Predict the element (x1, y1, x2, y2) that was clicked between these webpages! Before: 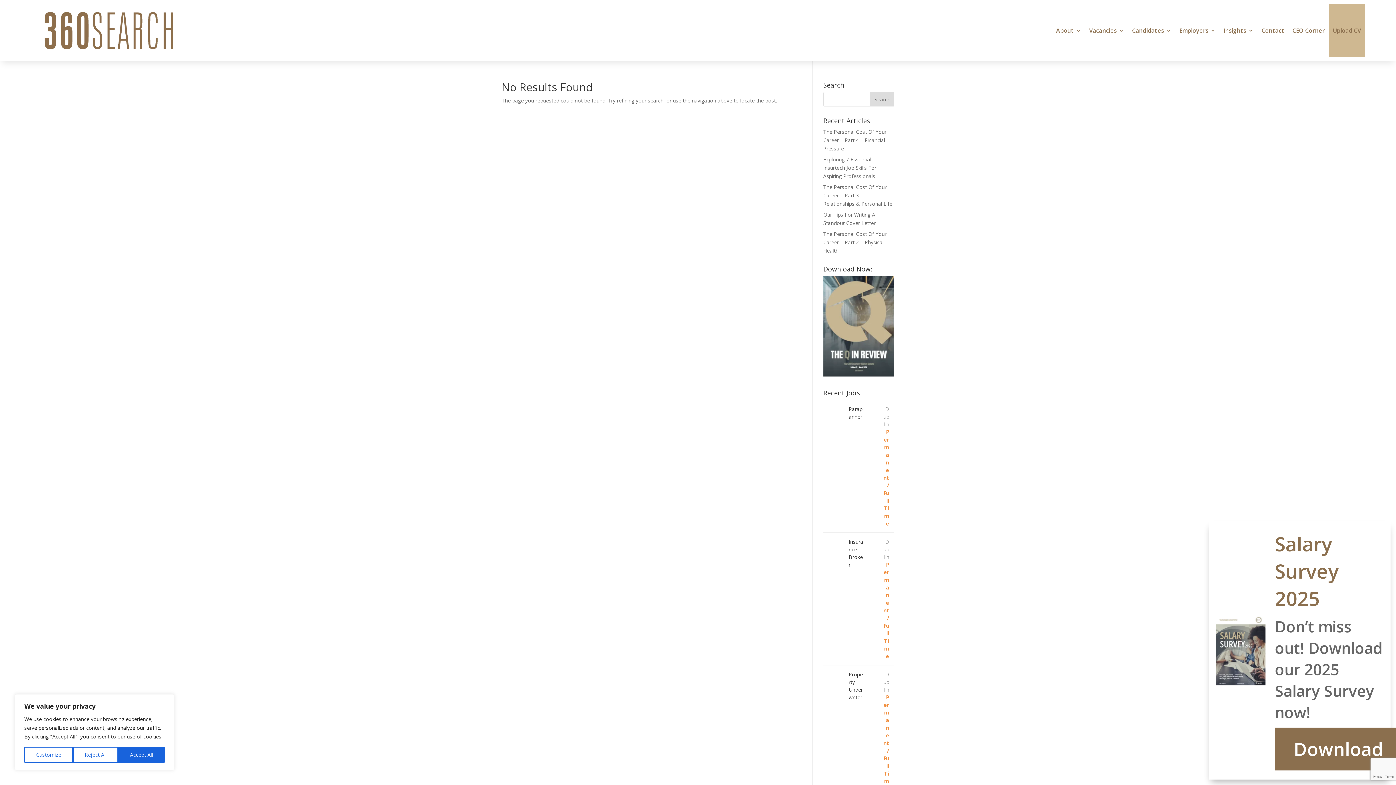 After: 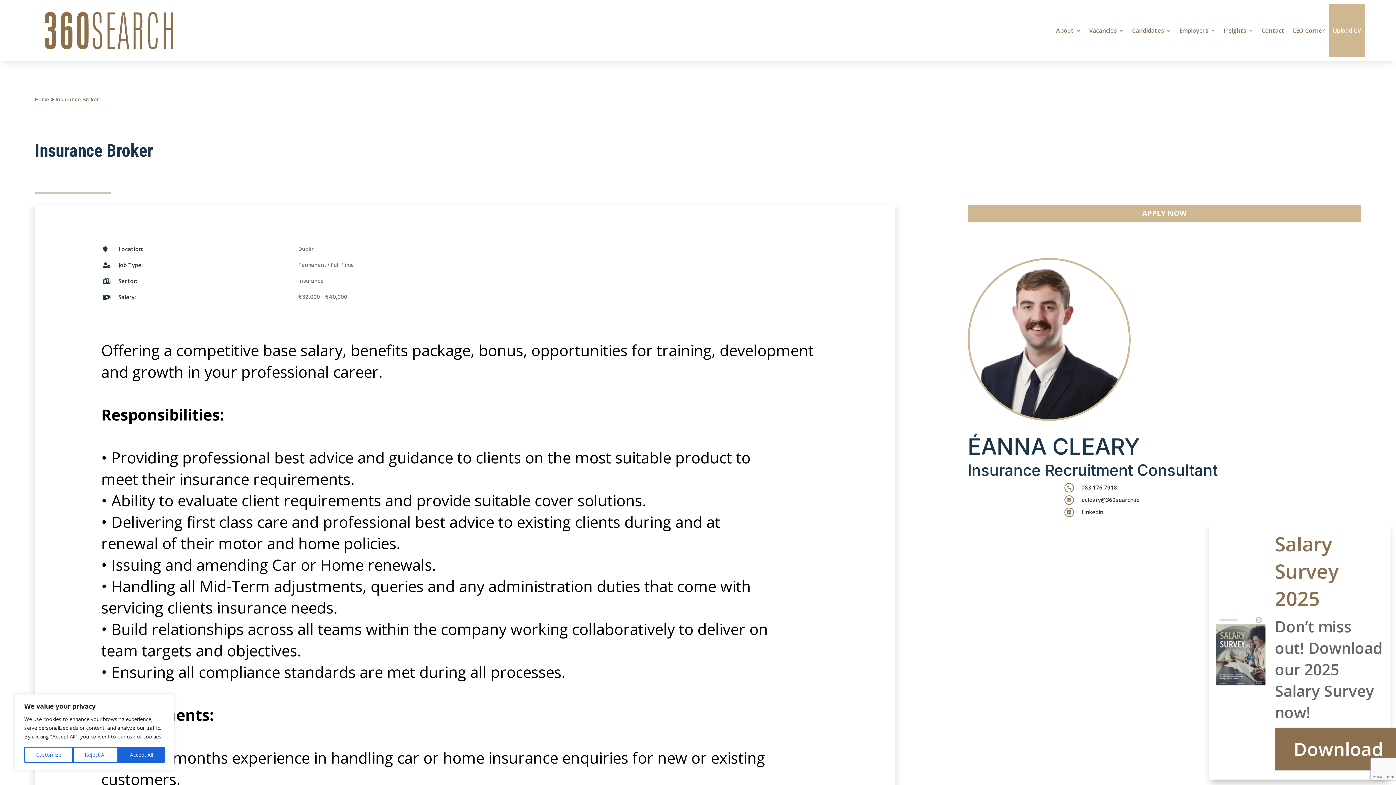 Action: label: Insurance Broker
Dublin
Permanent / Full Time bbox: (823, 533, 894, 665)